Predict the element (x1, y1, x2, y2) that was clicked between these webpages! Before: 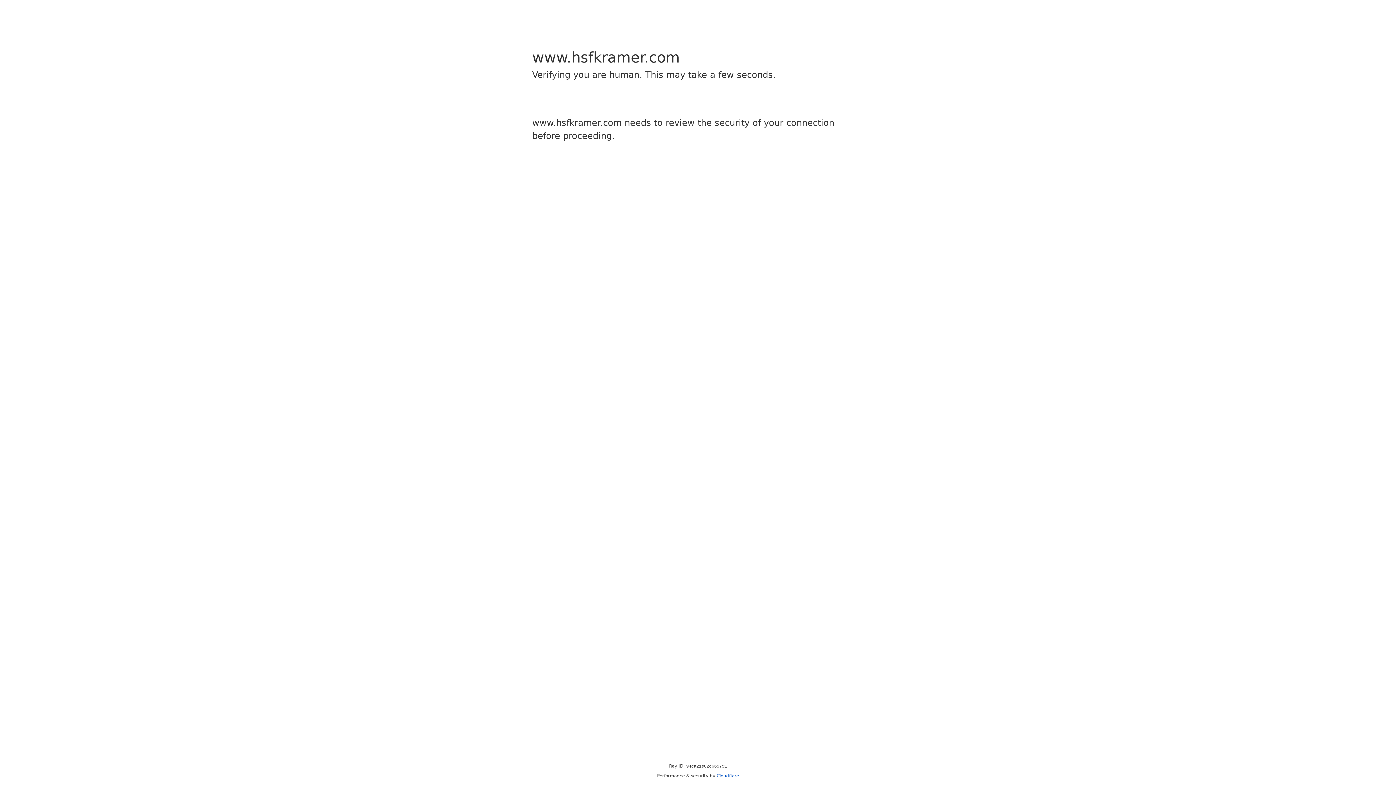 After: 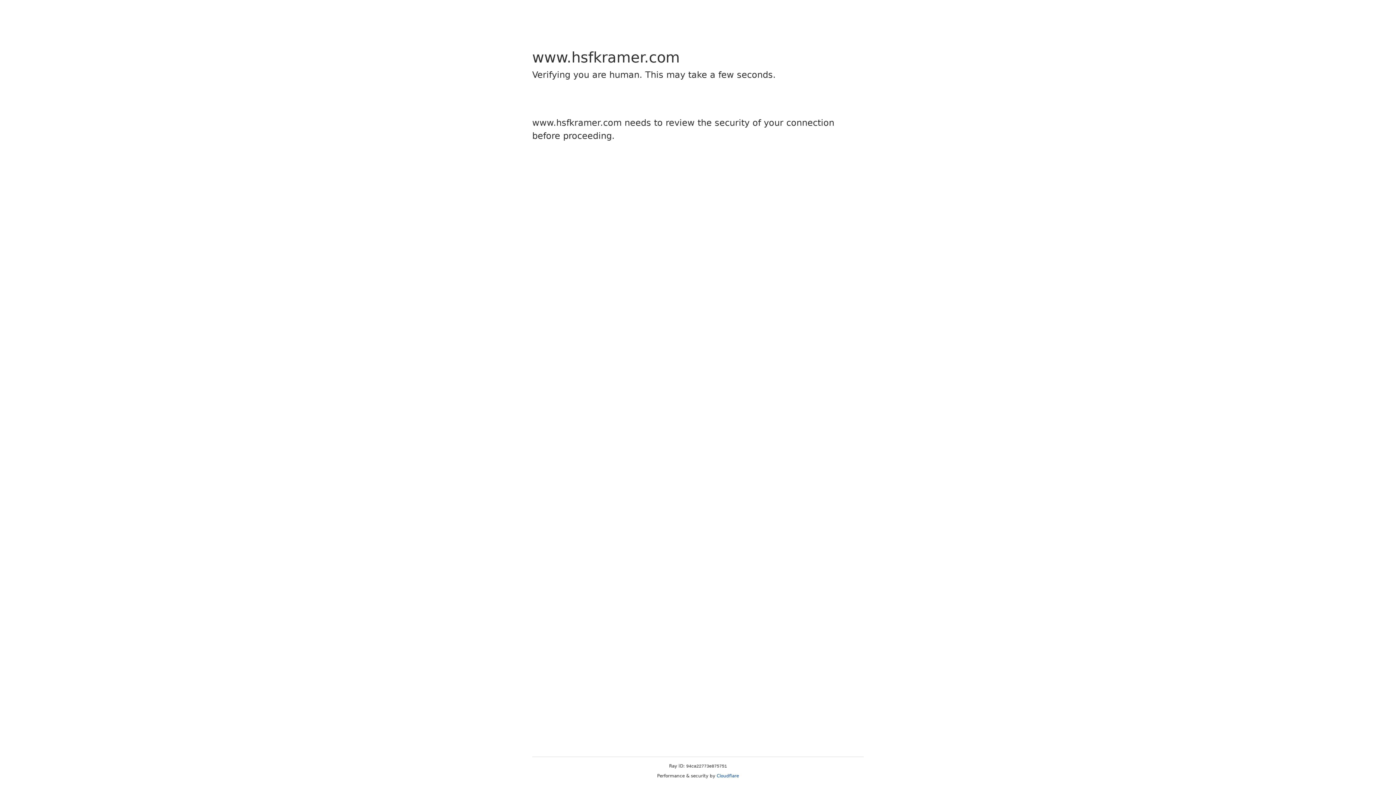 Action: bbox: (716, 773, 739, 778) label: Cloudflare